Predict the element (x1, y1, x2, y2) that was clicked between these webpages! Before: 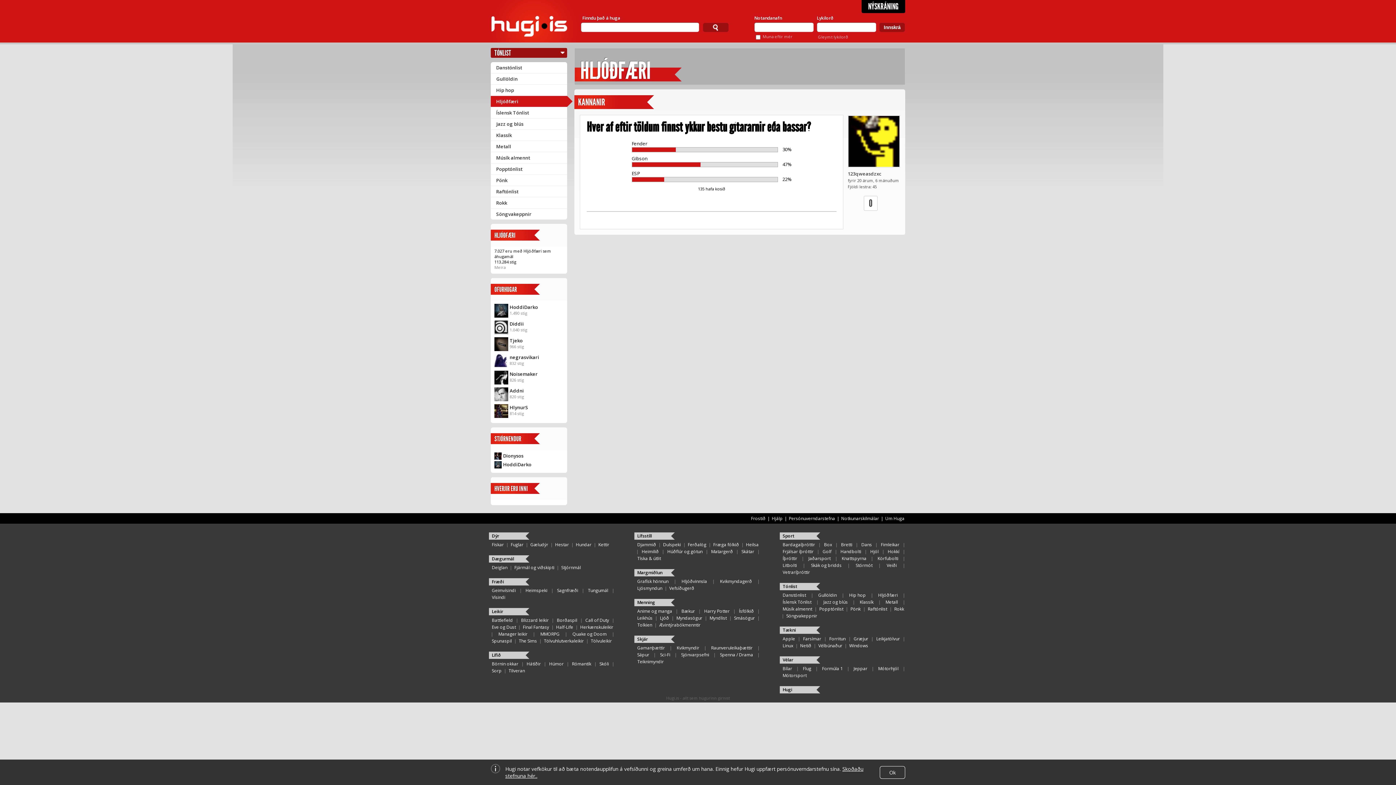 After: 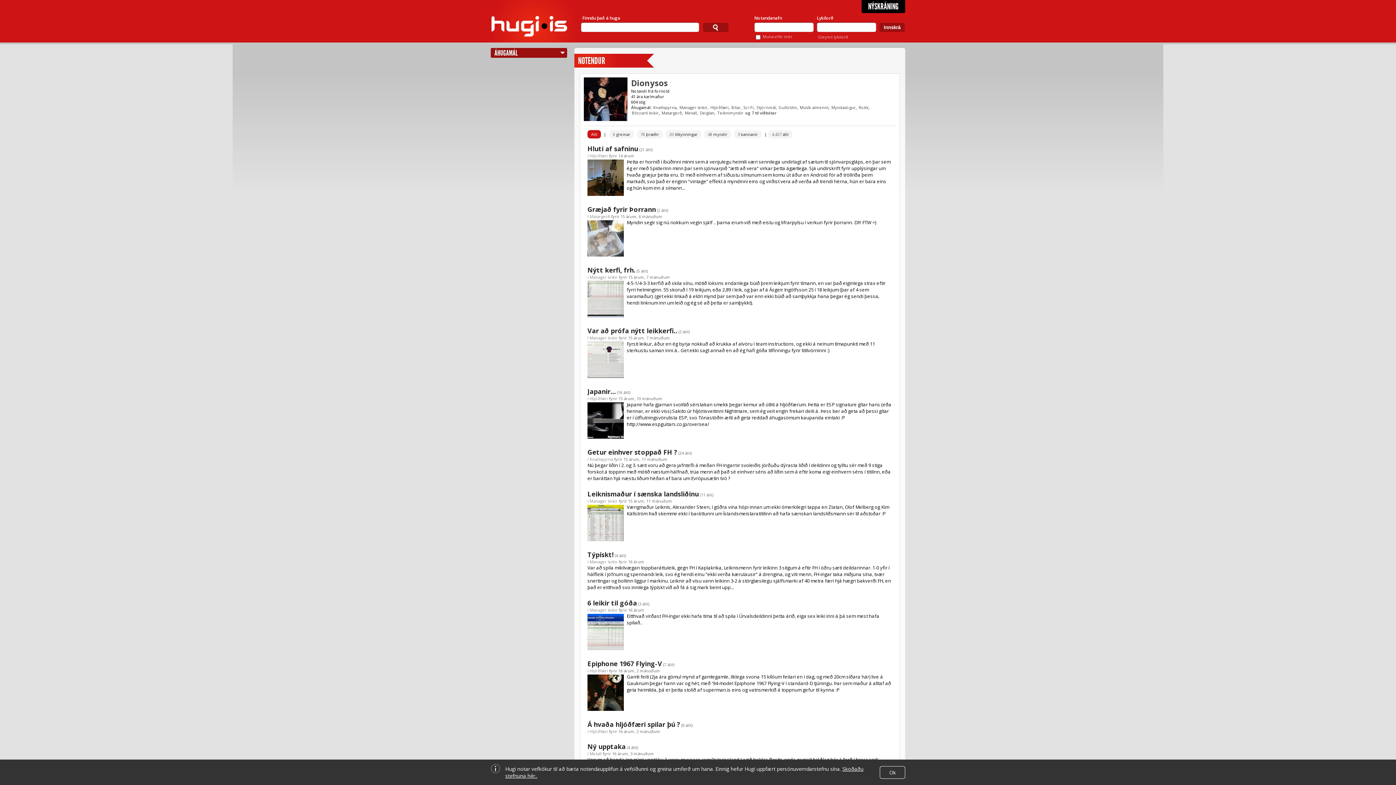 Action: bbox: (503, 452, 523, 459) label: Dionysos